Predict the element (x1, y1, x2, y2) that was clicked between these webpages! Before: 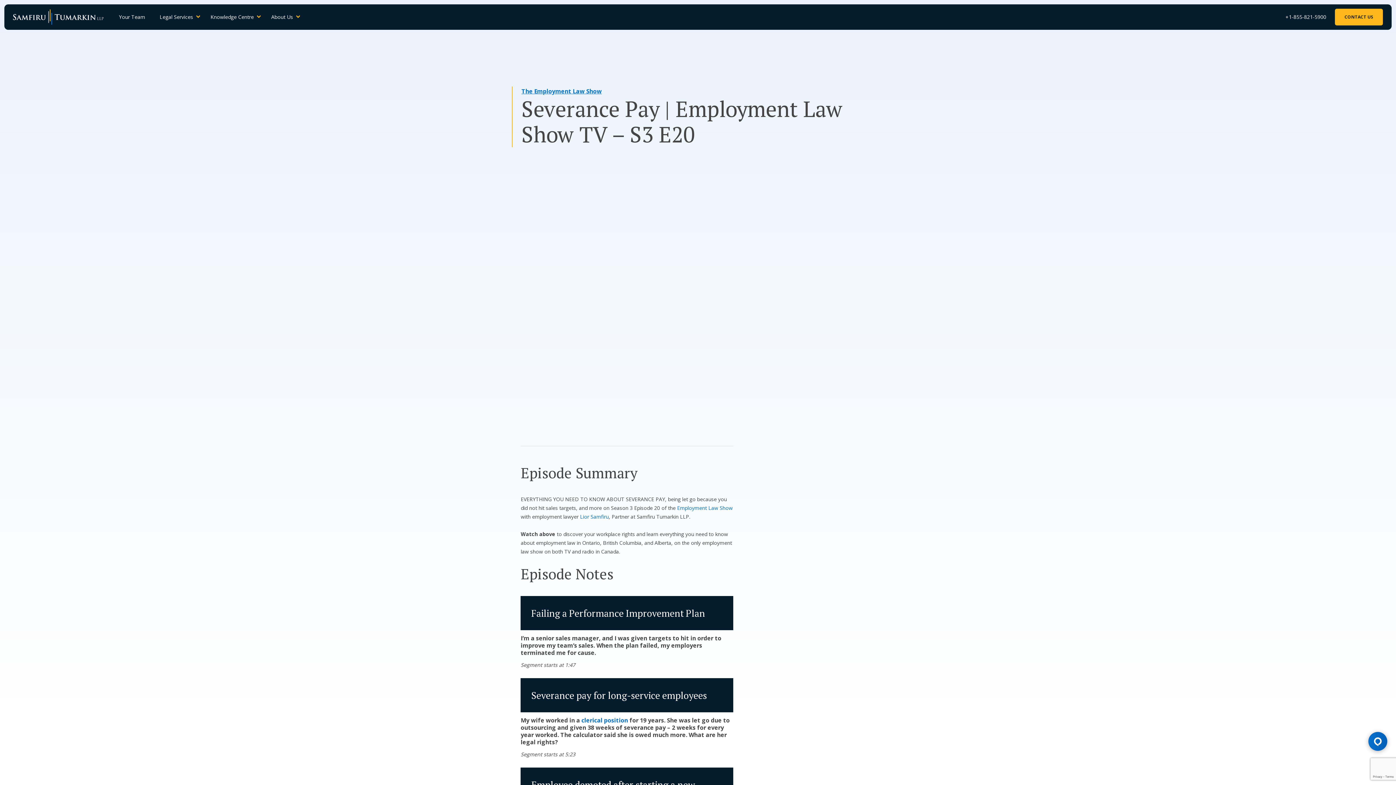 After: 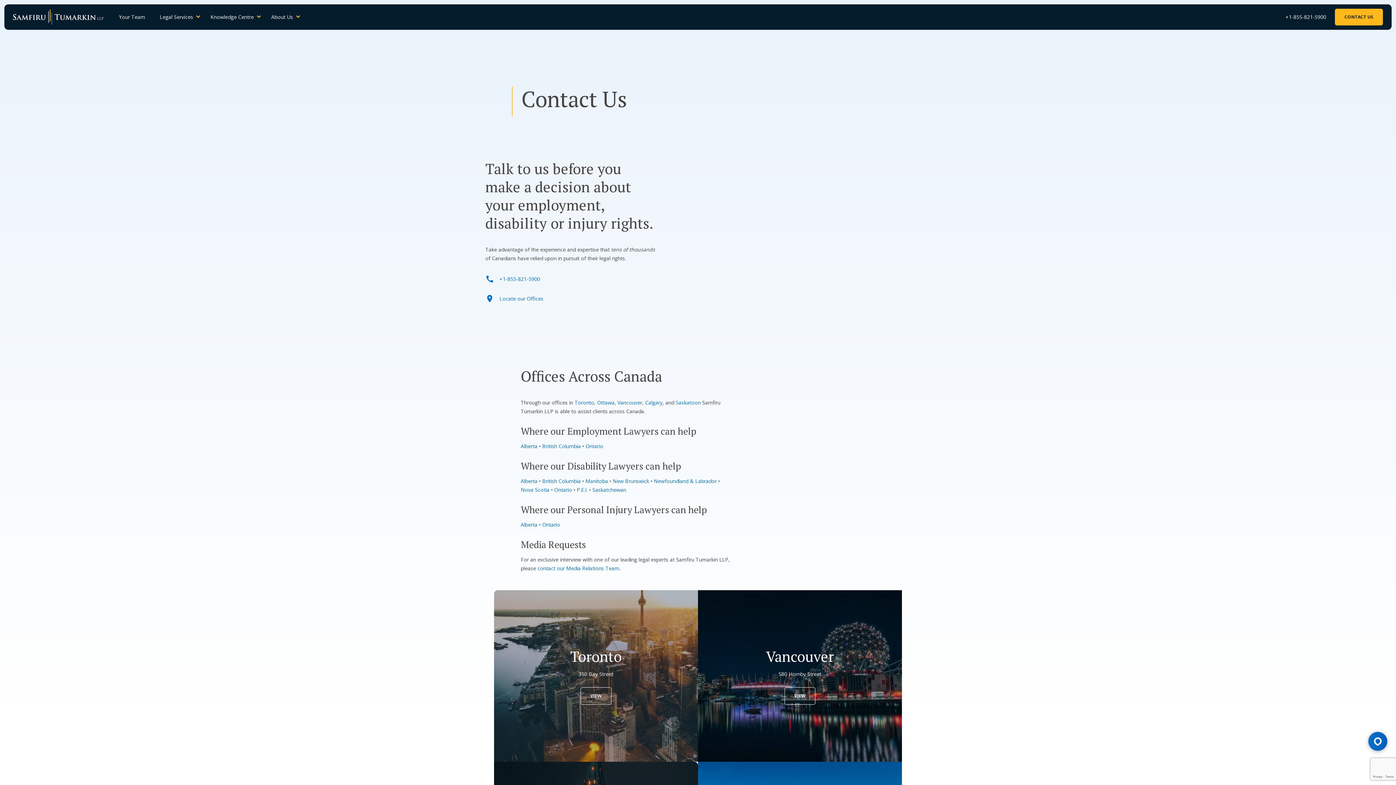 Action: bbox: (1335, 8, 1383, 25) label: CONTACT US